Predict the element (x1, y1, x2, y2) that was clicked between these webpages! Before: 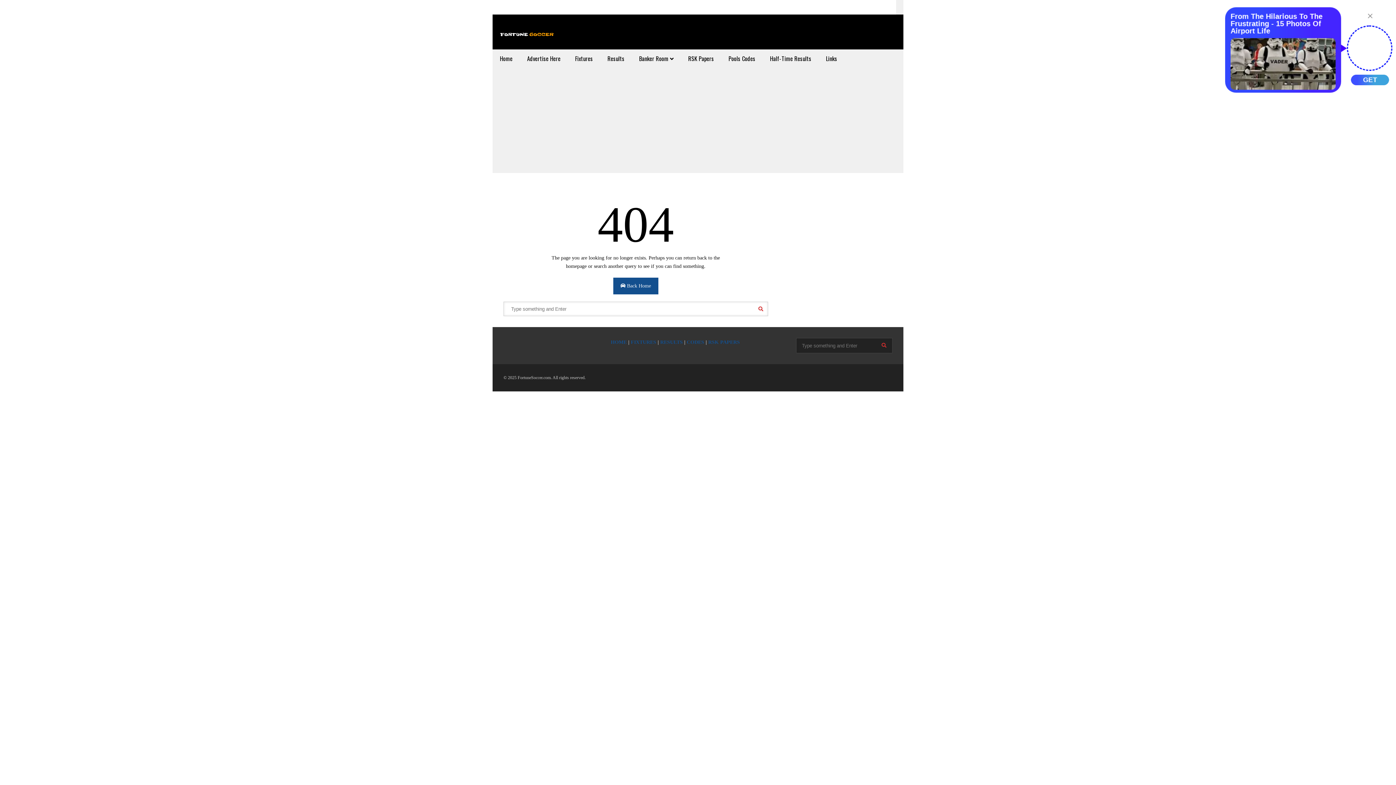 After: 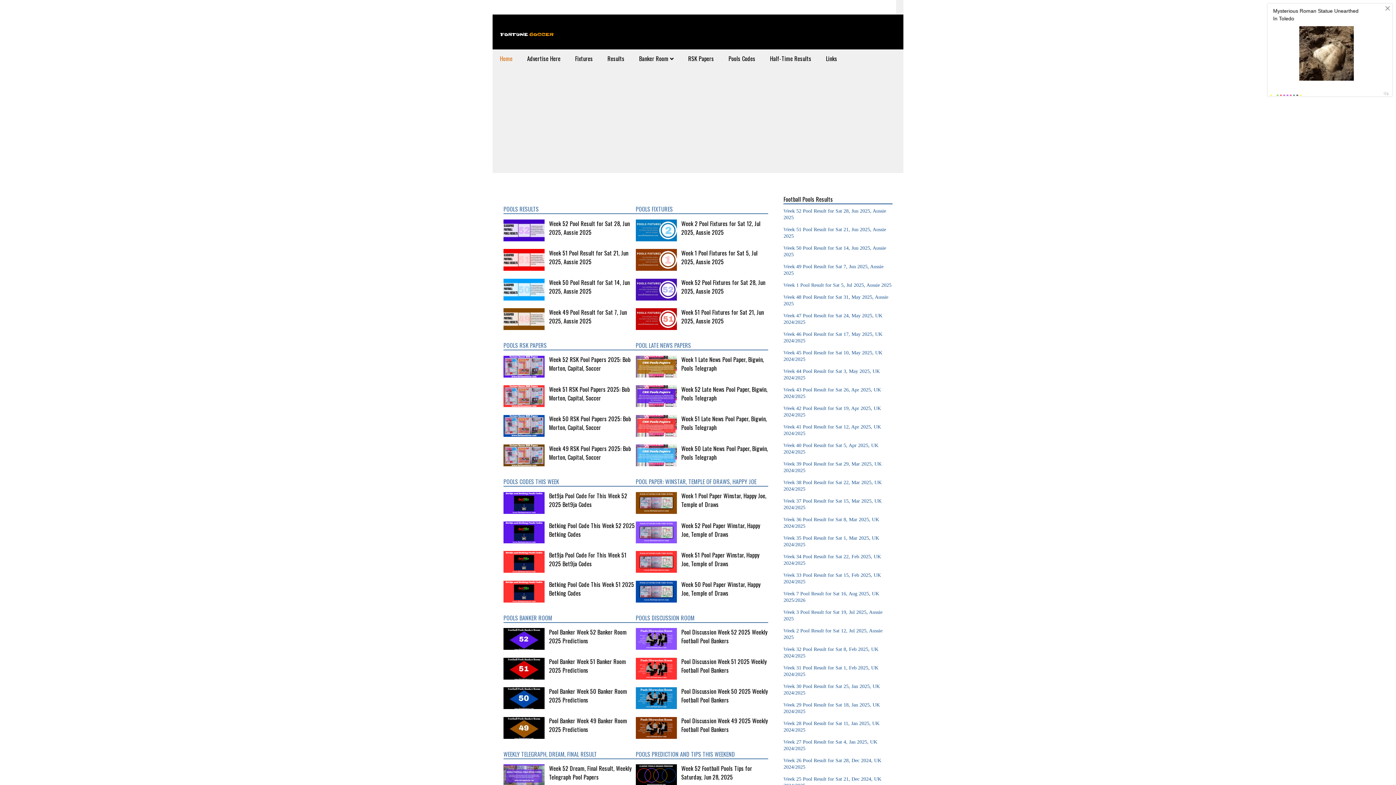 Action: label: Home bbox: (492, 49, 520, 67)